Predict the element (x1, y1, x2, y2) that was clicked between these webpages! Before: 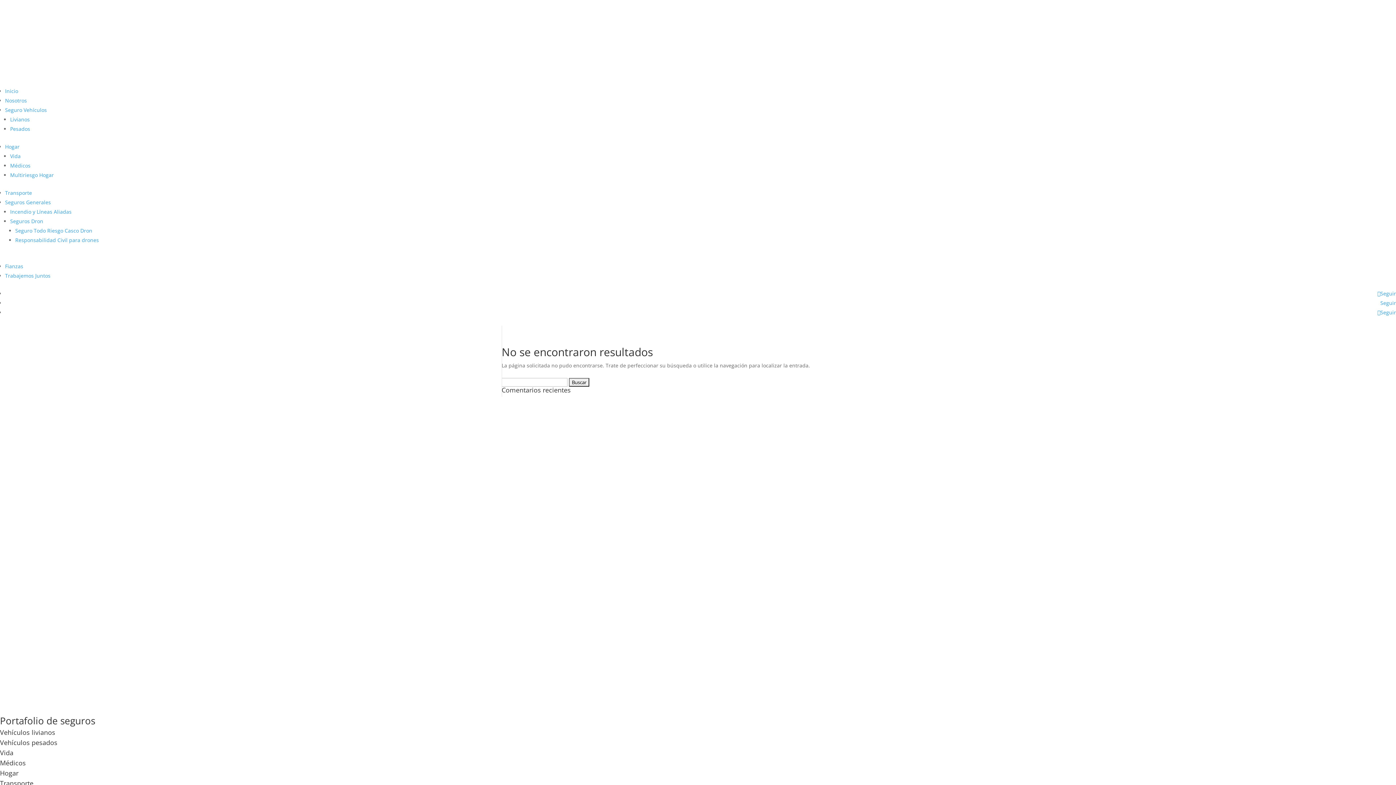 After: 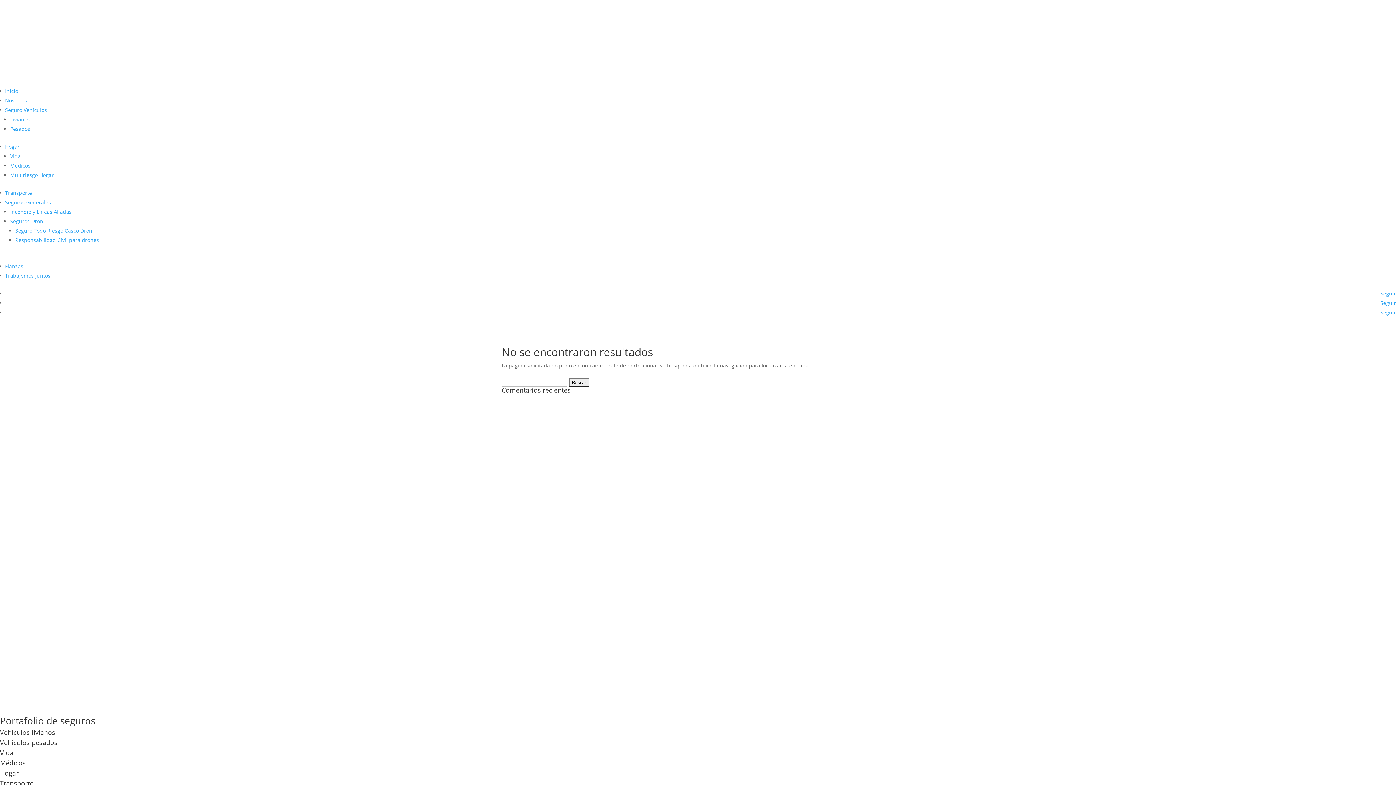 Action: label: Médicos bbox: (0, 758, 25, 767)